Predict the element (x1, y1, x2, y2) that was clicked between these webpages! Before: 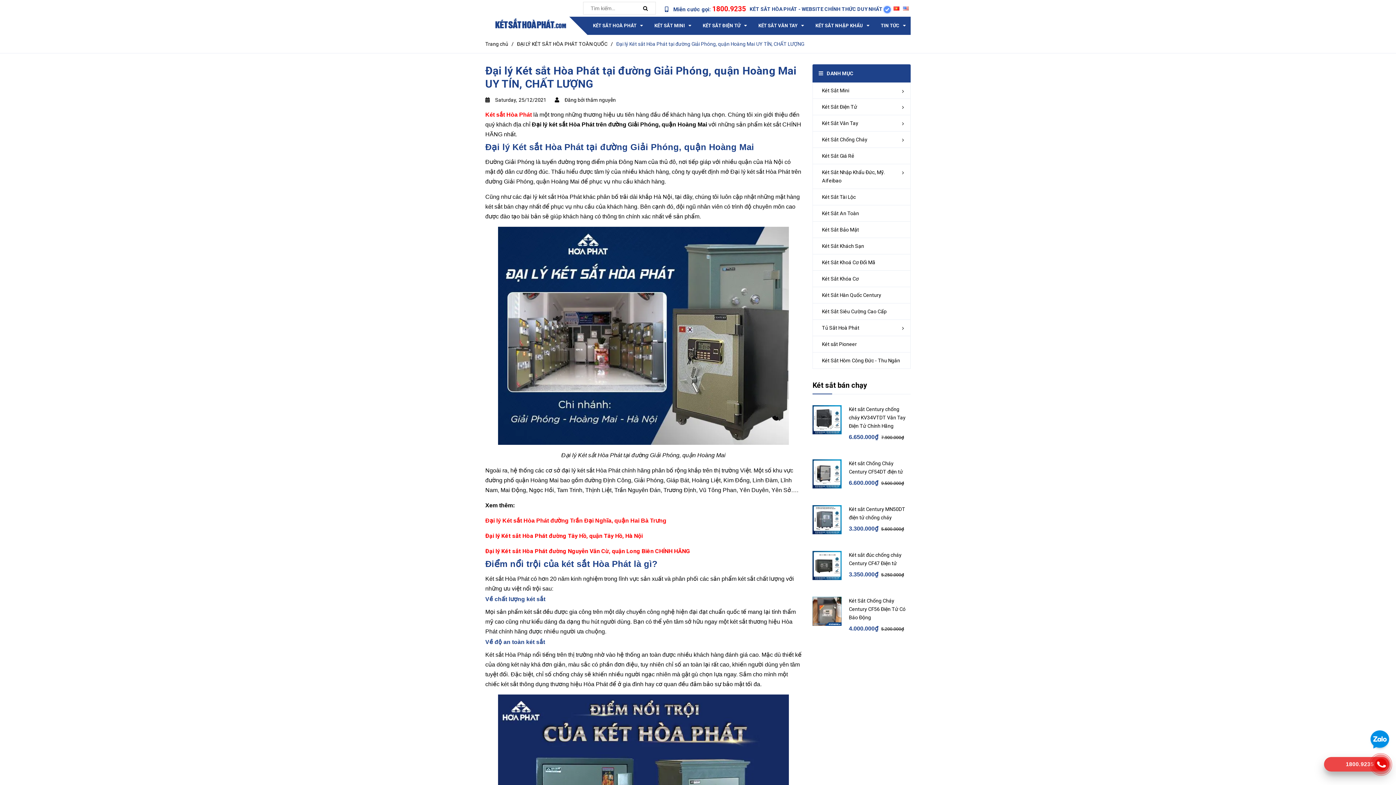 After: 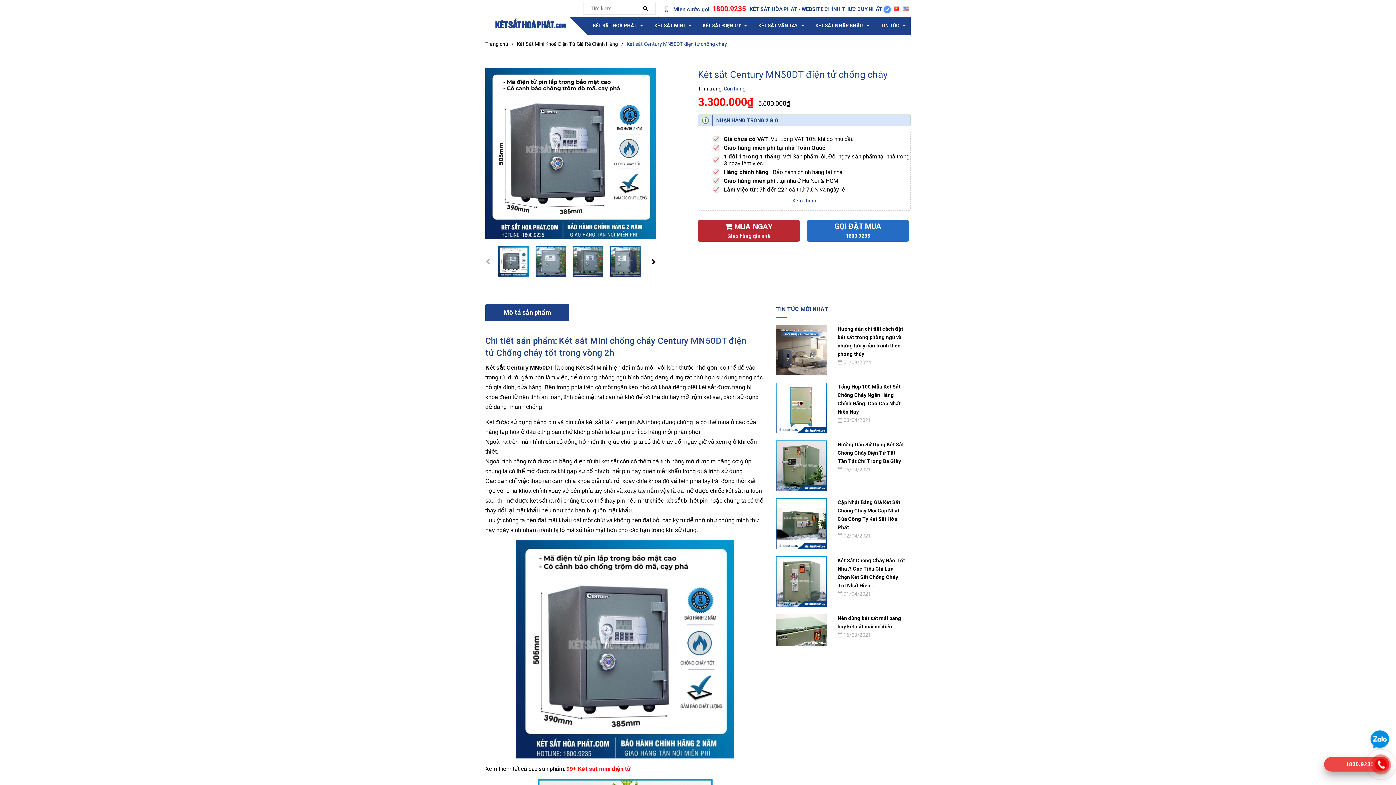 Action: label: Két sắt Century MN50DT điện tử chống cháy bbox: (849, 505, 910, 522)